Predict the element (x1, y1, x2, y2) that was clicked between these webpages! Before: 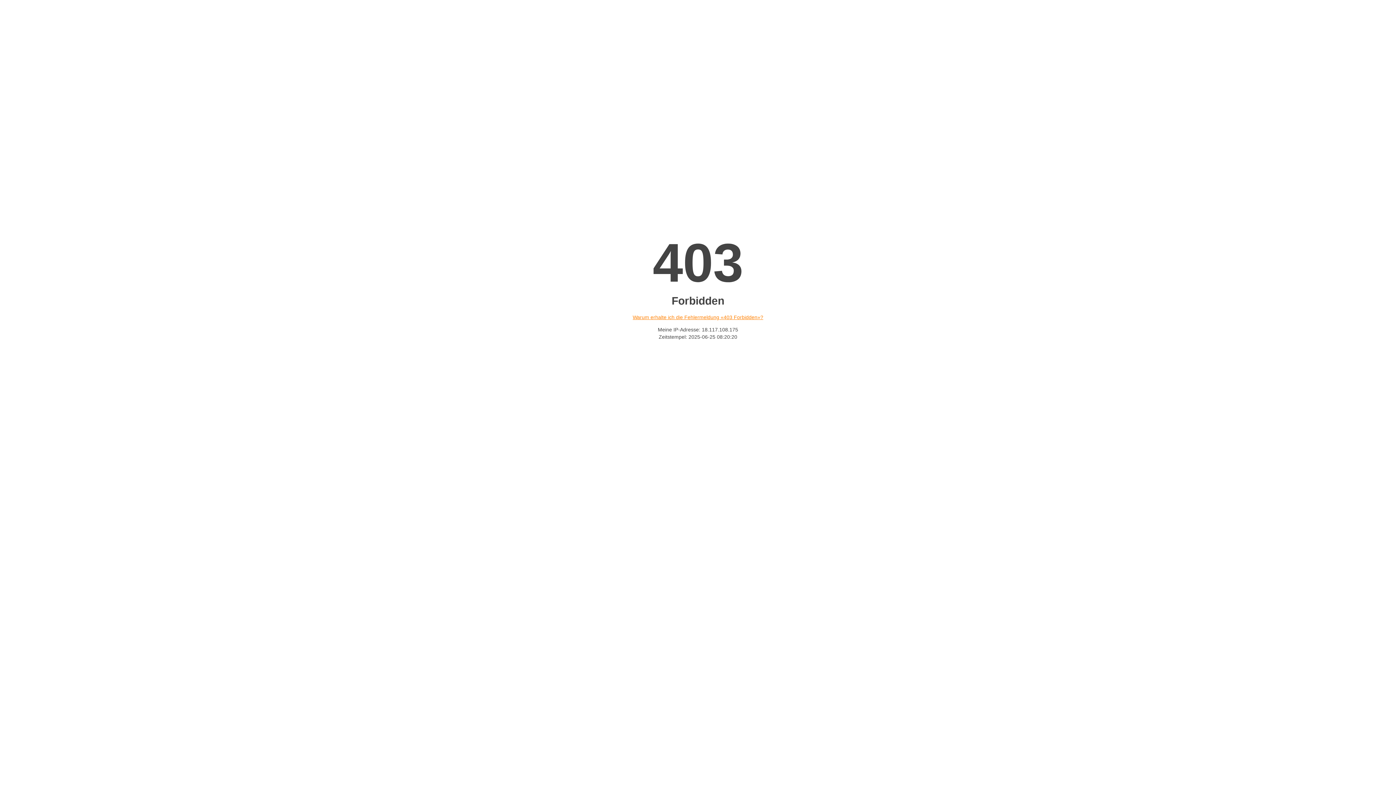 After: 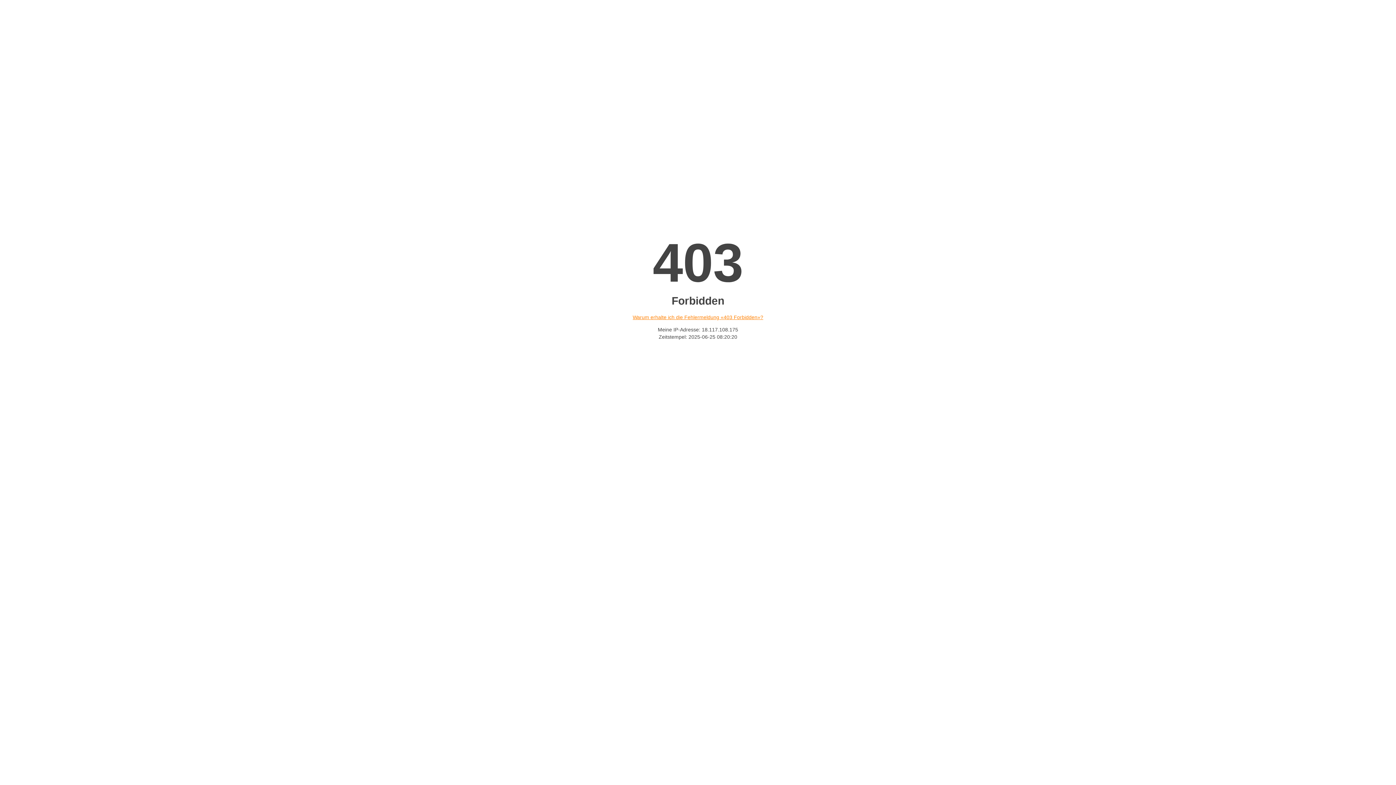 Action: bbox: (632, 314, 763, 320) label: Warum erhalte ich die Fehlermeldung «403 Forbidden»?